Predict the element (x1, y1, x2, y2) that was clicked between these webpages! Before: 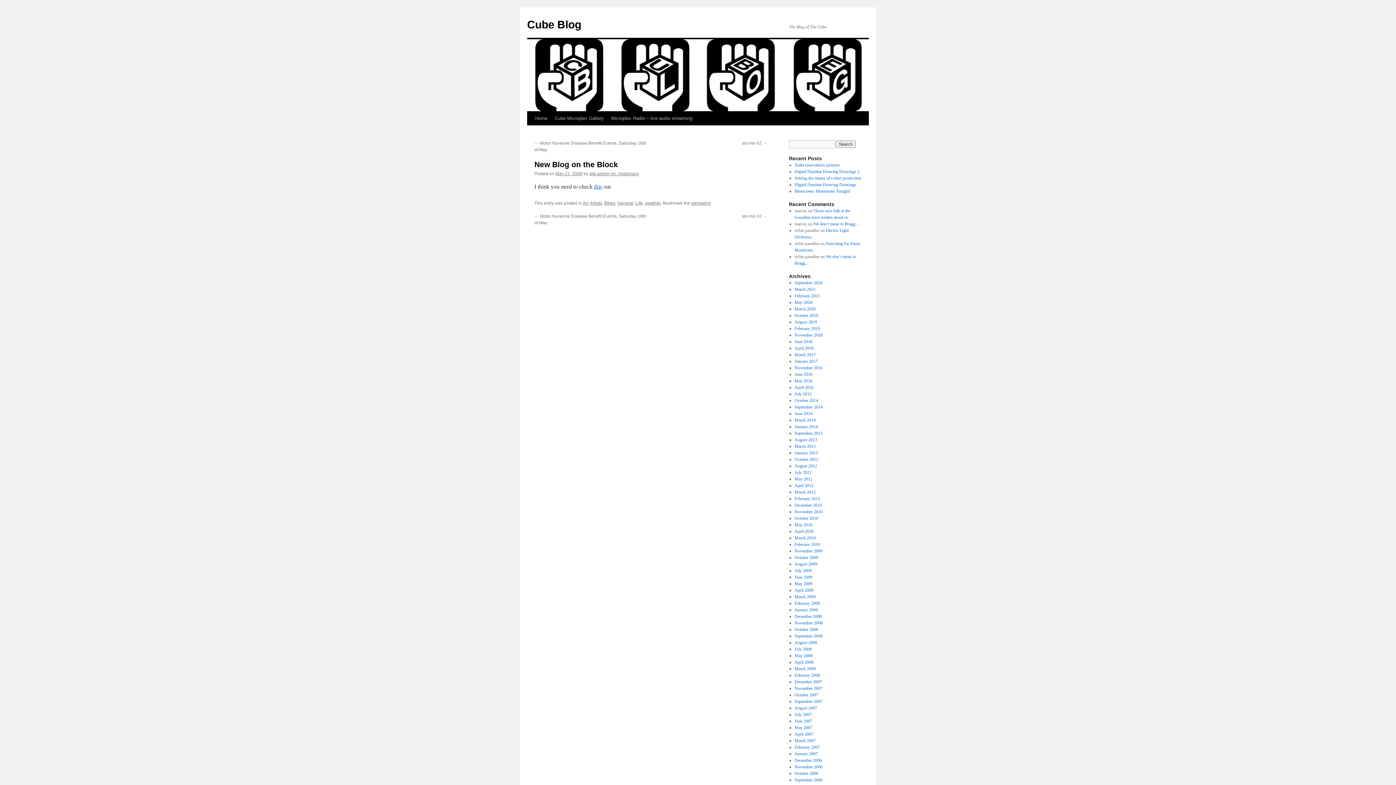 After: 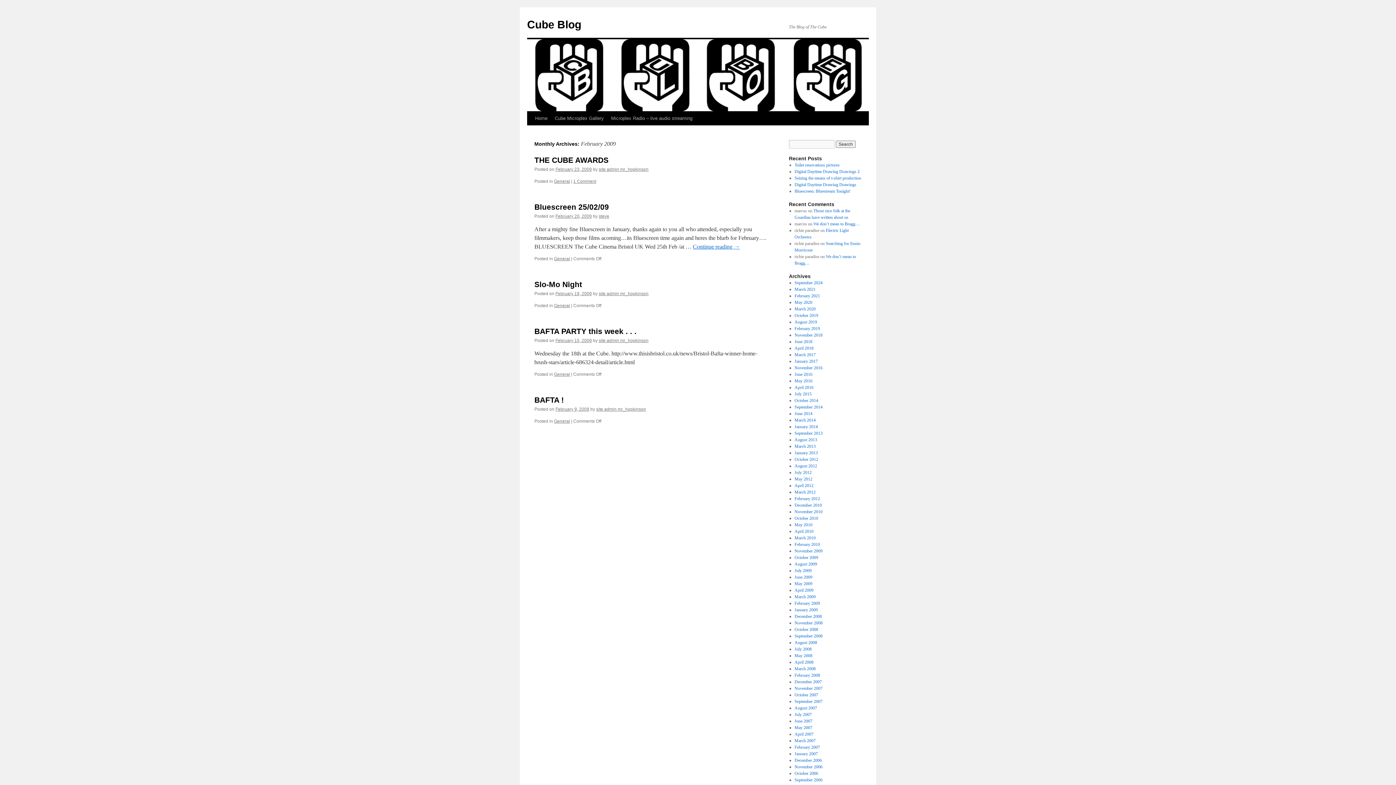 Action: label: February 2009 bbox: (794, 601, 820, 606)